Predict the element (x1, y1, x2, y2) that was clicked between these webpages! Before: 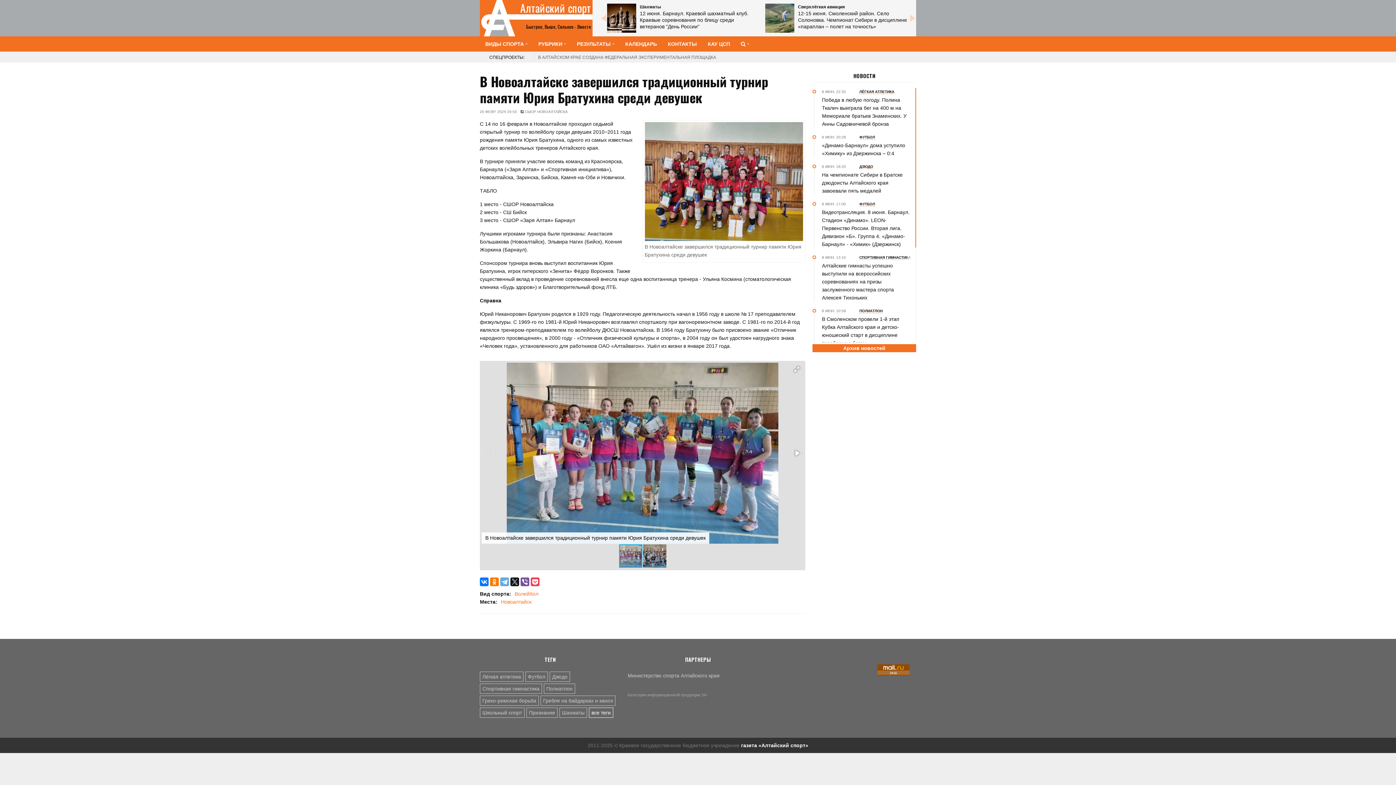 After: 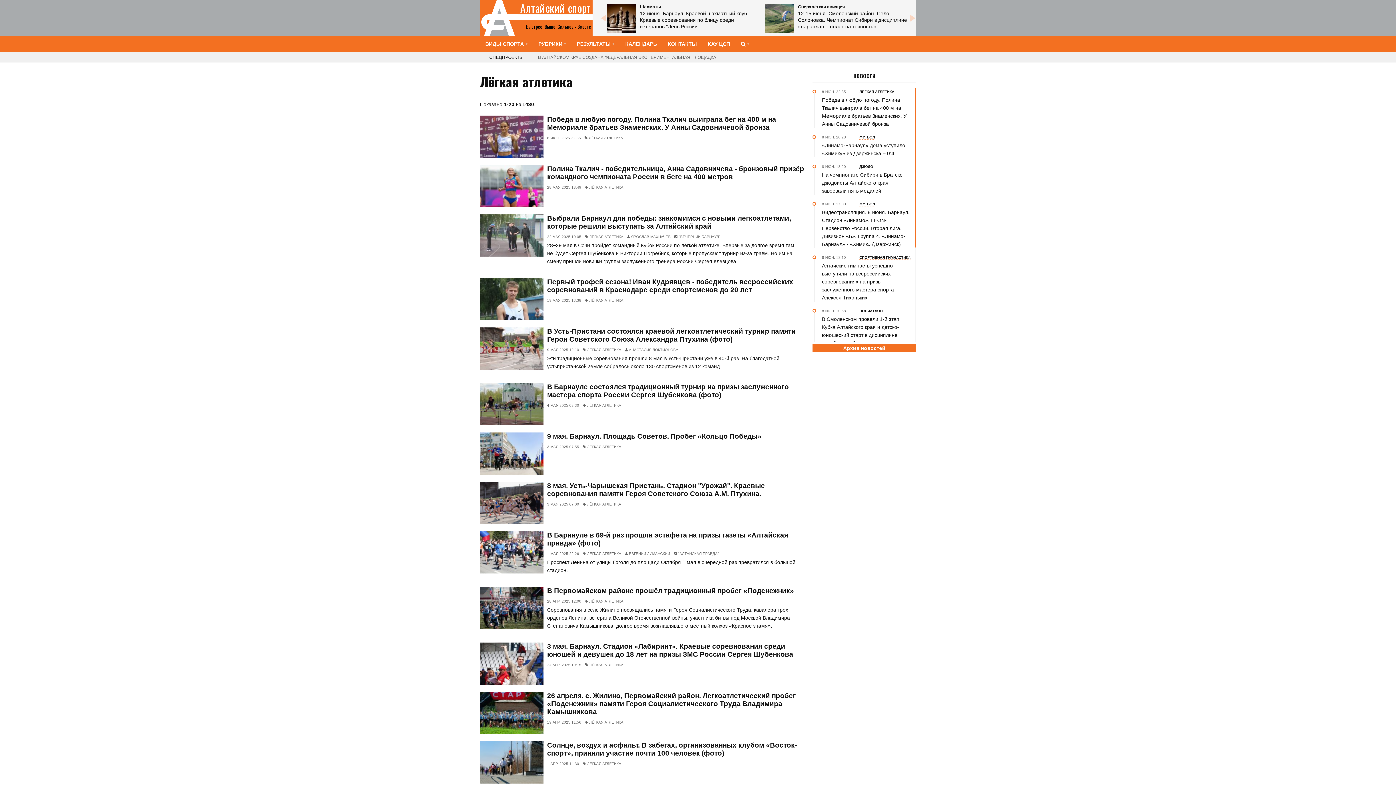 Action: label: ЛЁГКАЯ АТЛЕТИКА bbox: (859, 88, 914, 96)